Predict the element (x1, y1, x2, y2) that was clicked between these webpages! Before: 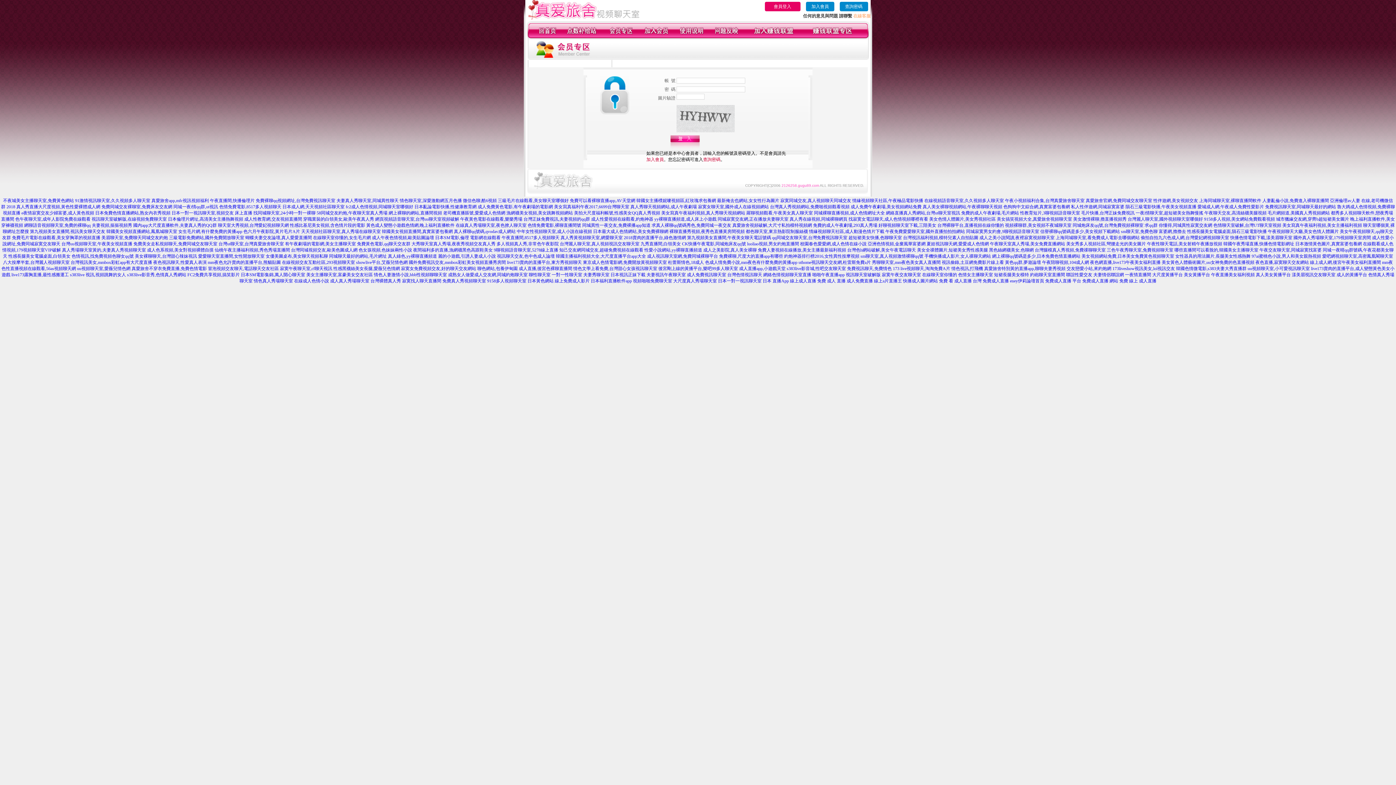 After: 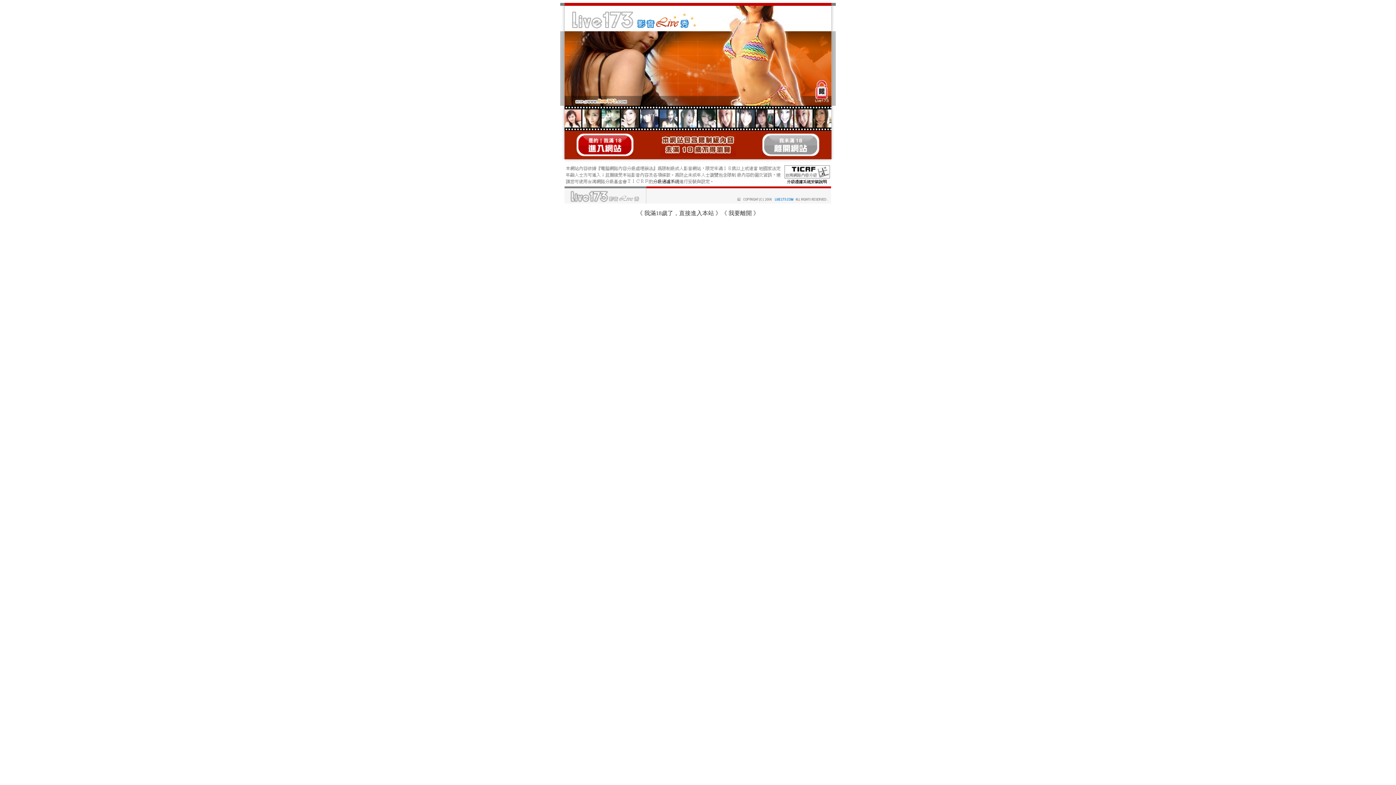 Action: label: 免費毛片電影在線觀看,美女穿胸罩的視頻直播 bbox: (12, 235, 100, 240)